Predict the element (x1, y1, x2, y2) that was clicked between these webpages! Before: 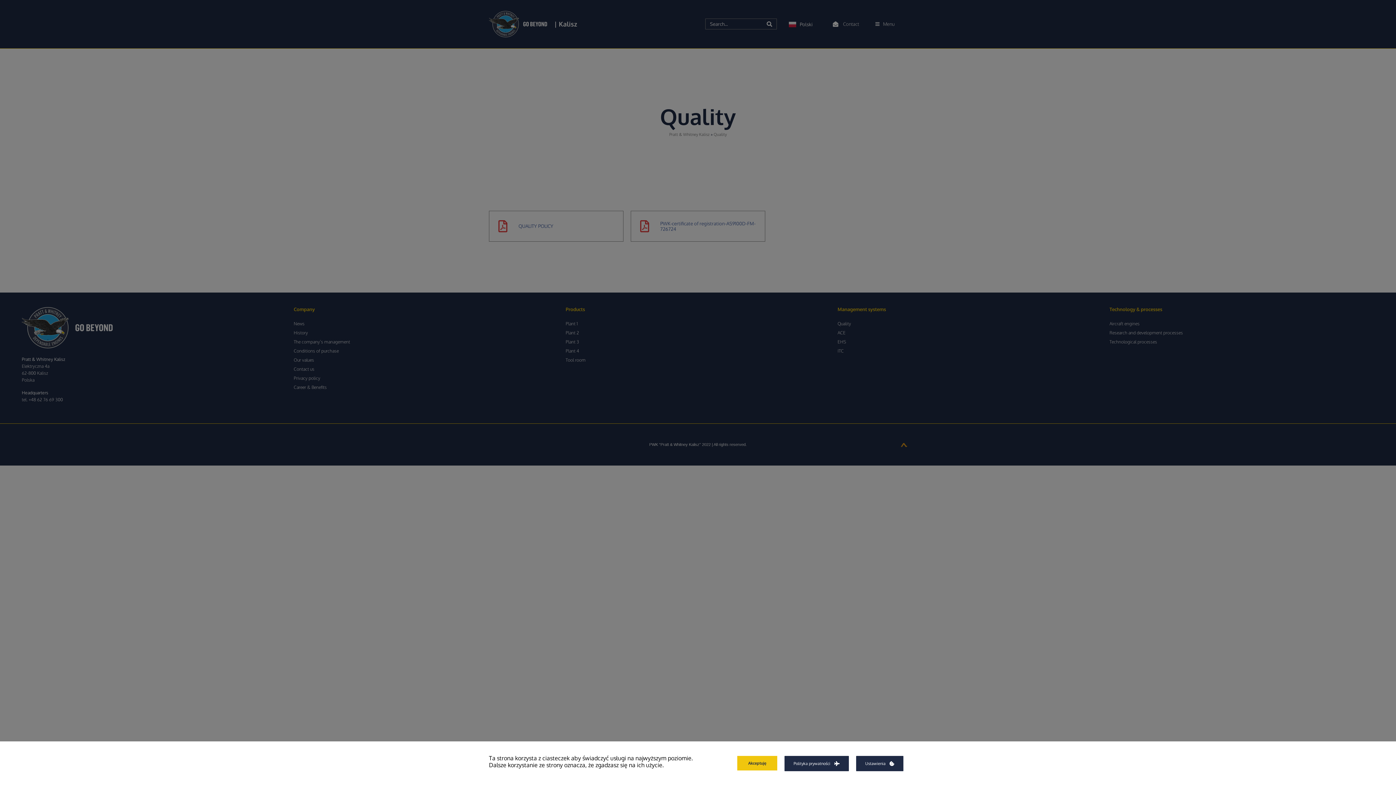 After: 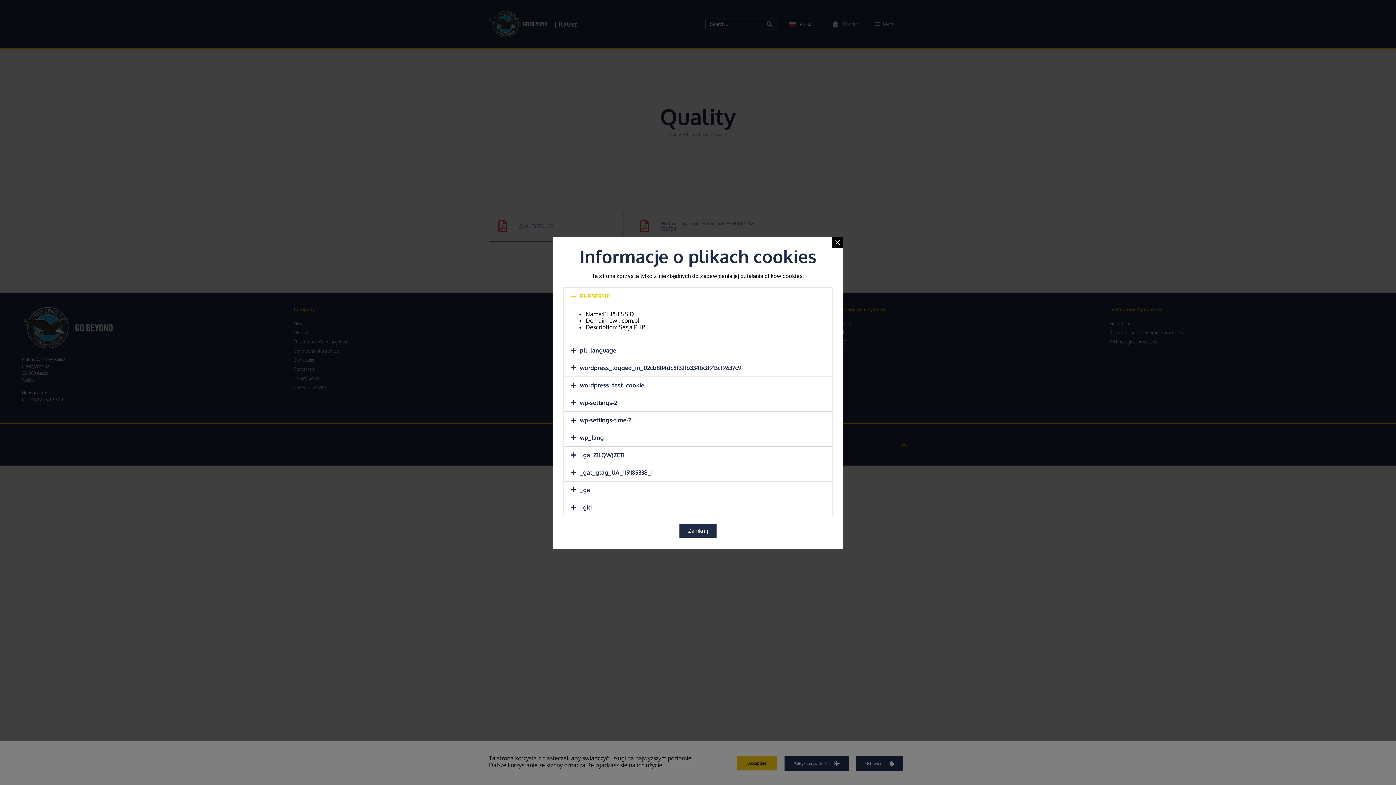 Action: bbox: (856, 756, 903, 771) label: Ustawienia